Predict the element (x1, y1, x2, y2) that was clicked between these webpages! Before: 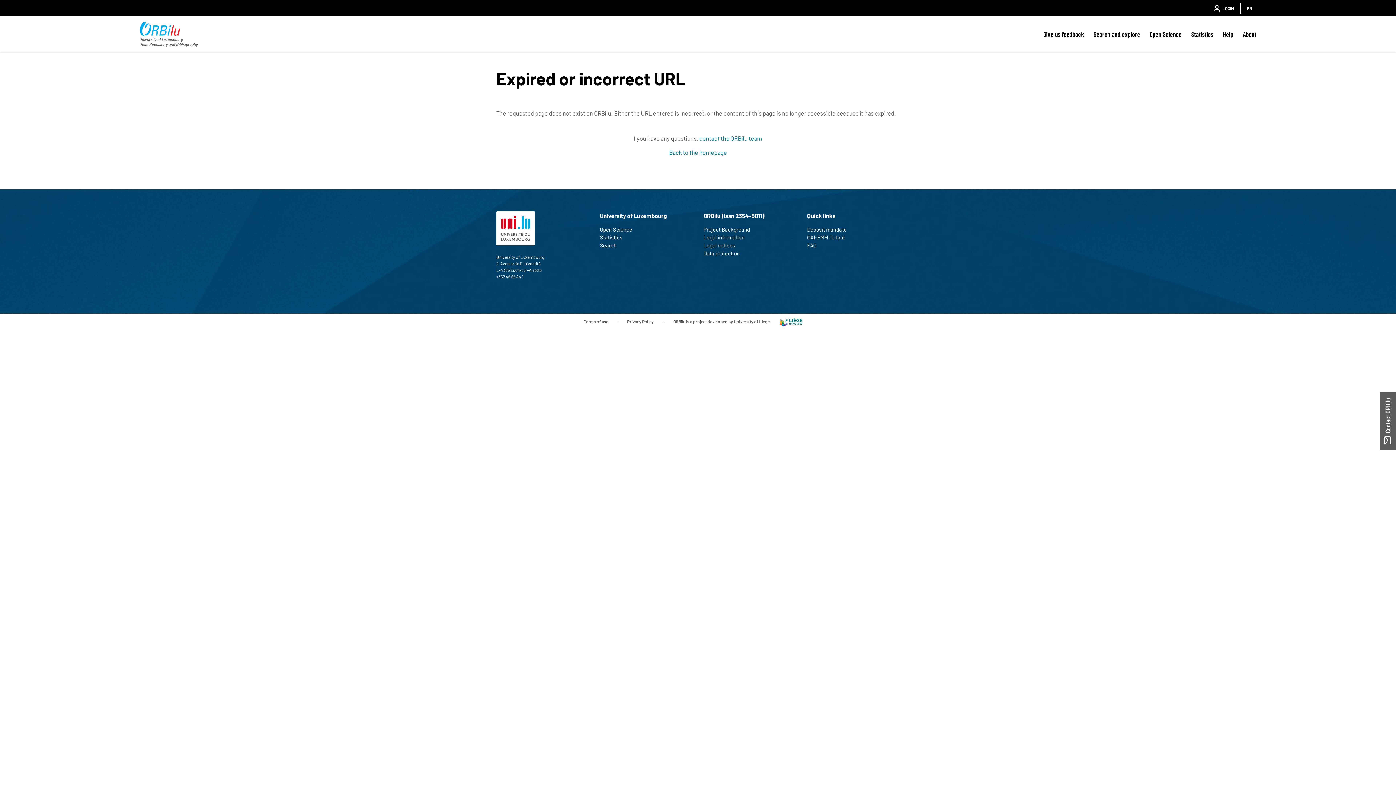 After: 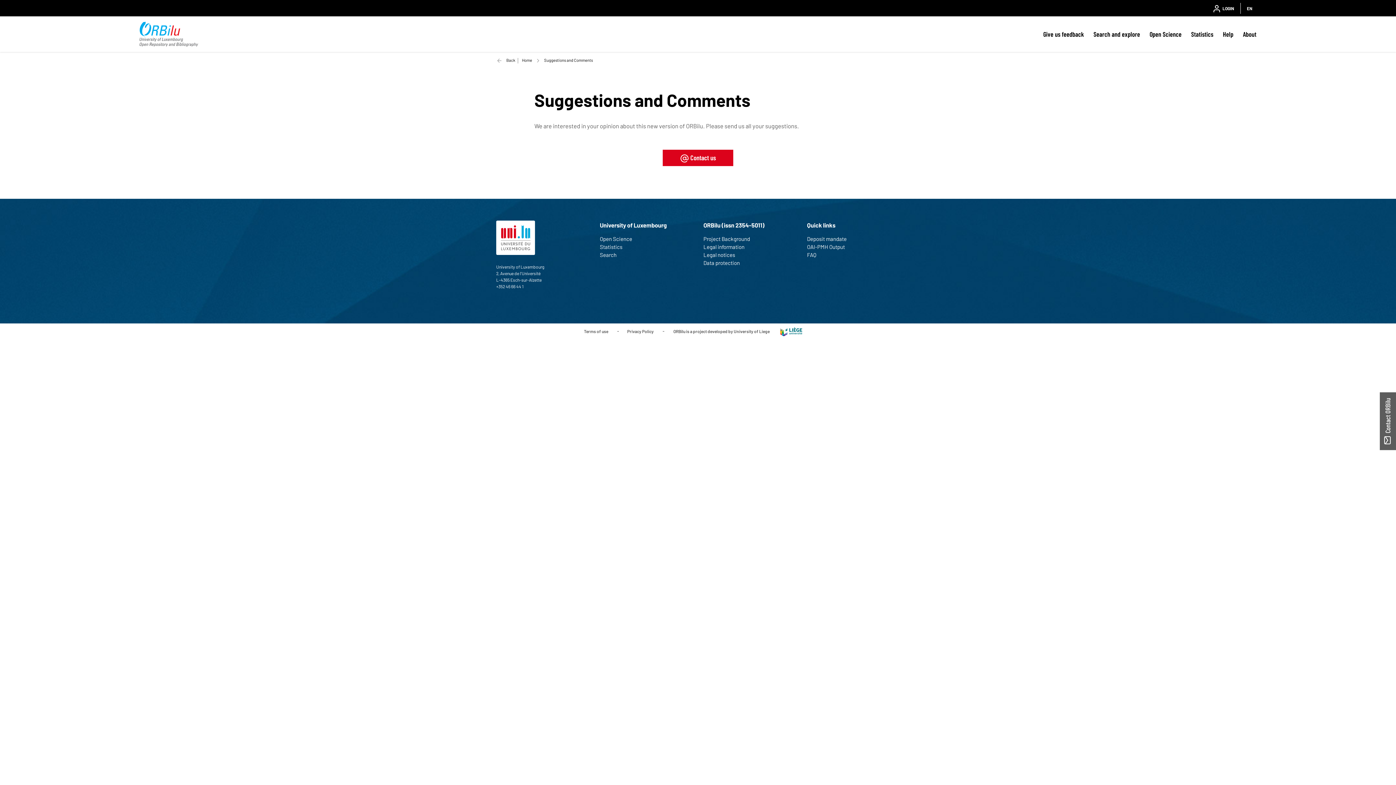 Action: bbox: (1043, 27, 1084, 40) label: Give us feedback